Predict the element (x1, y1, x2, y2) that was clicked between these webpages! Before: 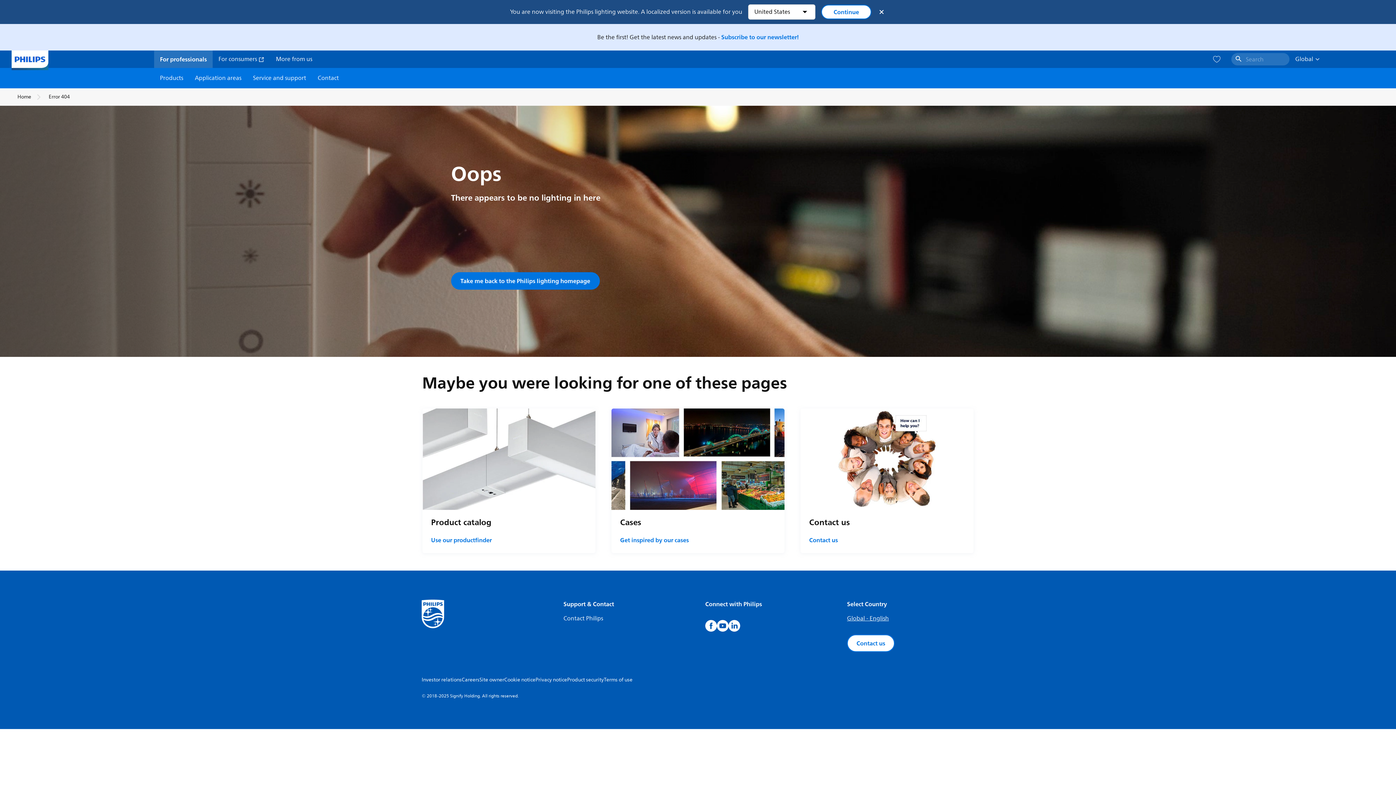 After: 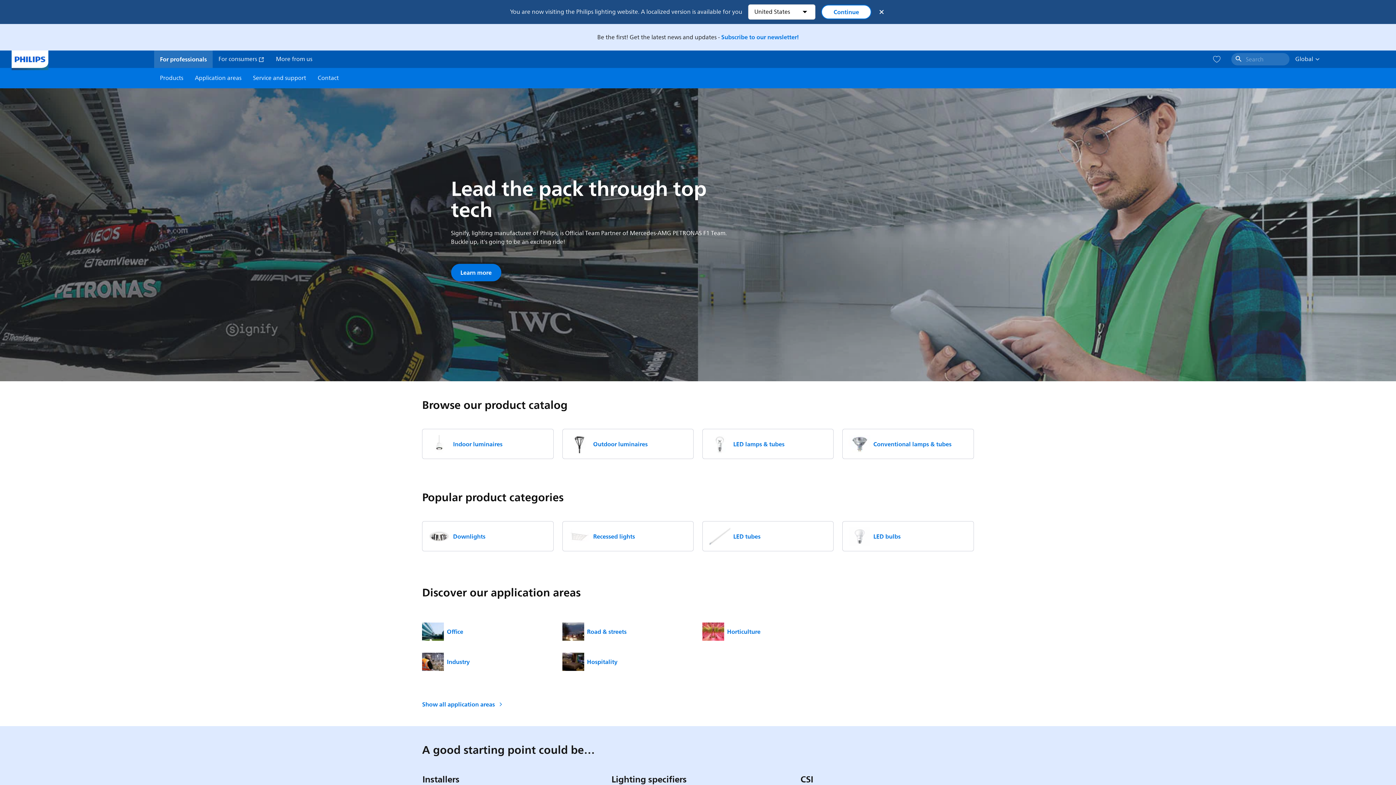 Action: label: Home bbox: (17, 92, 31, 101)